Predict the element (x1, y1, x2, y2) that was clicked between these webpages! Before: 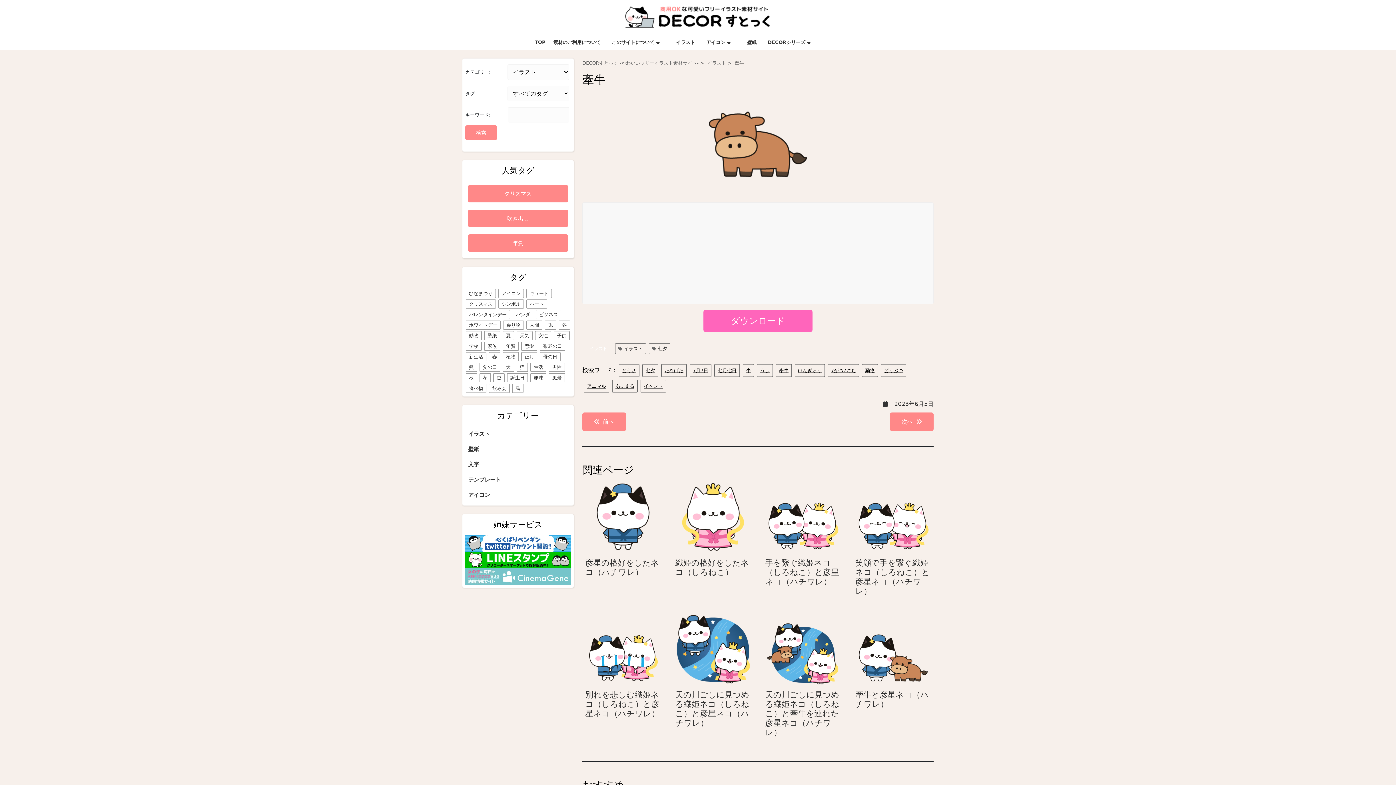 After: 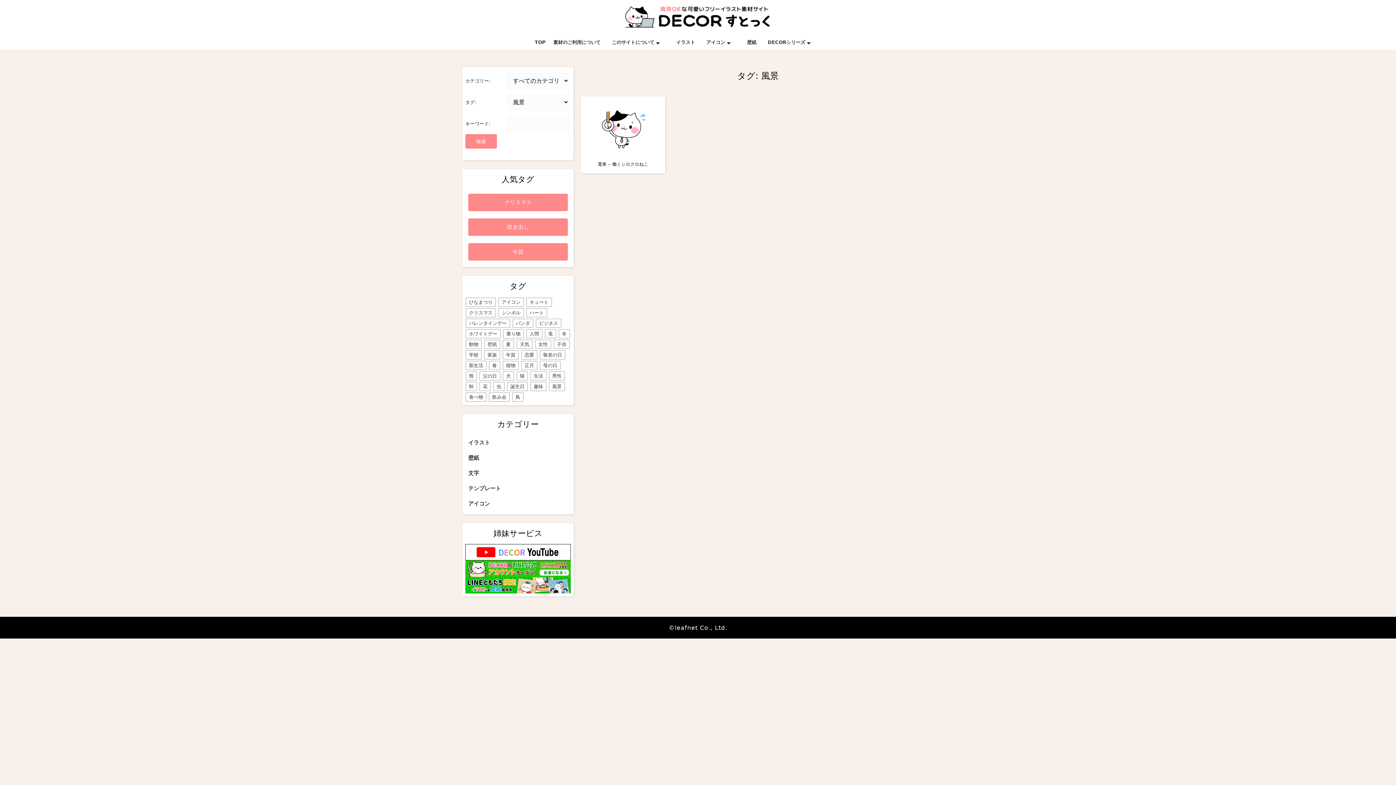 Action: label: 風景 (1個の項目) bbox: (549, 373, 565, 382)